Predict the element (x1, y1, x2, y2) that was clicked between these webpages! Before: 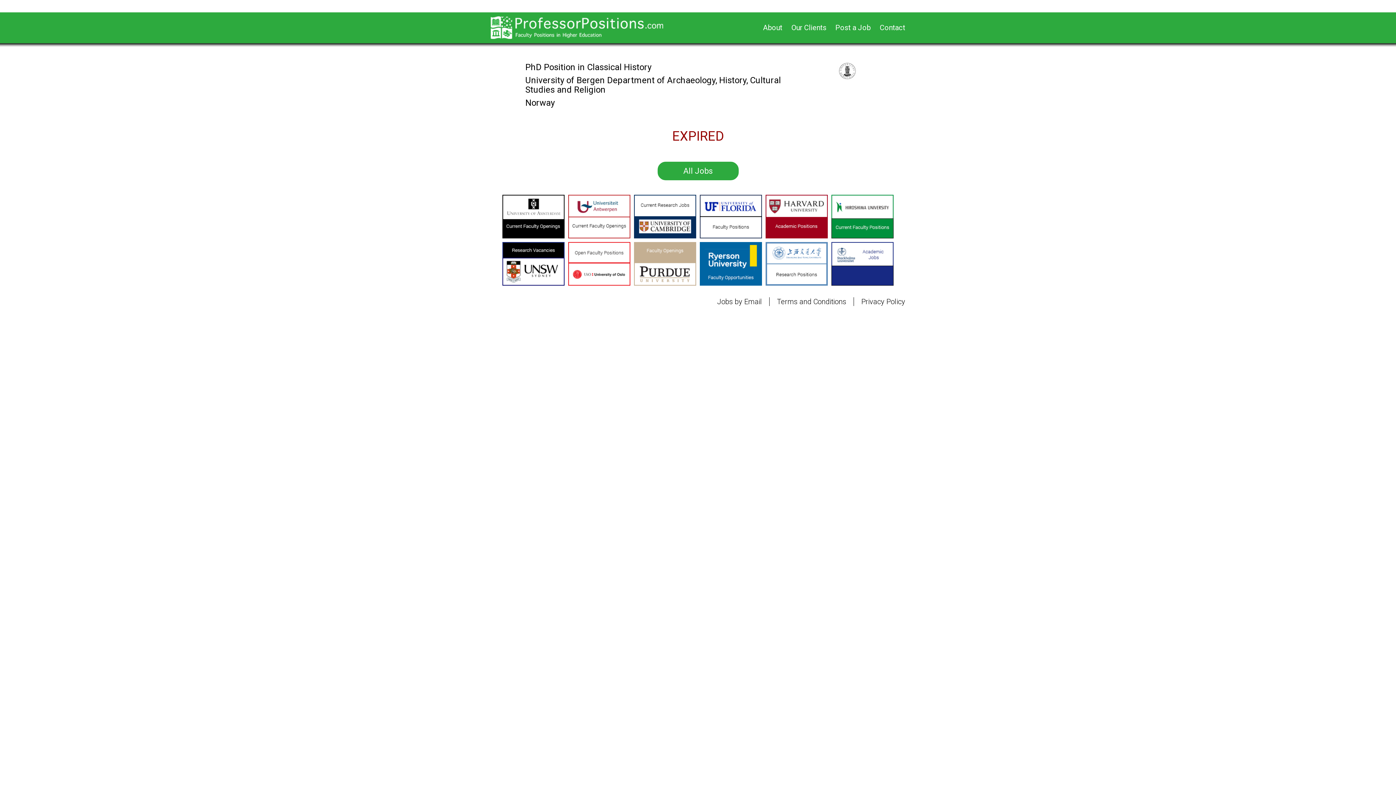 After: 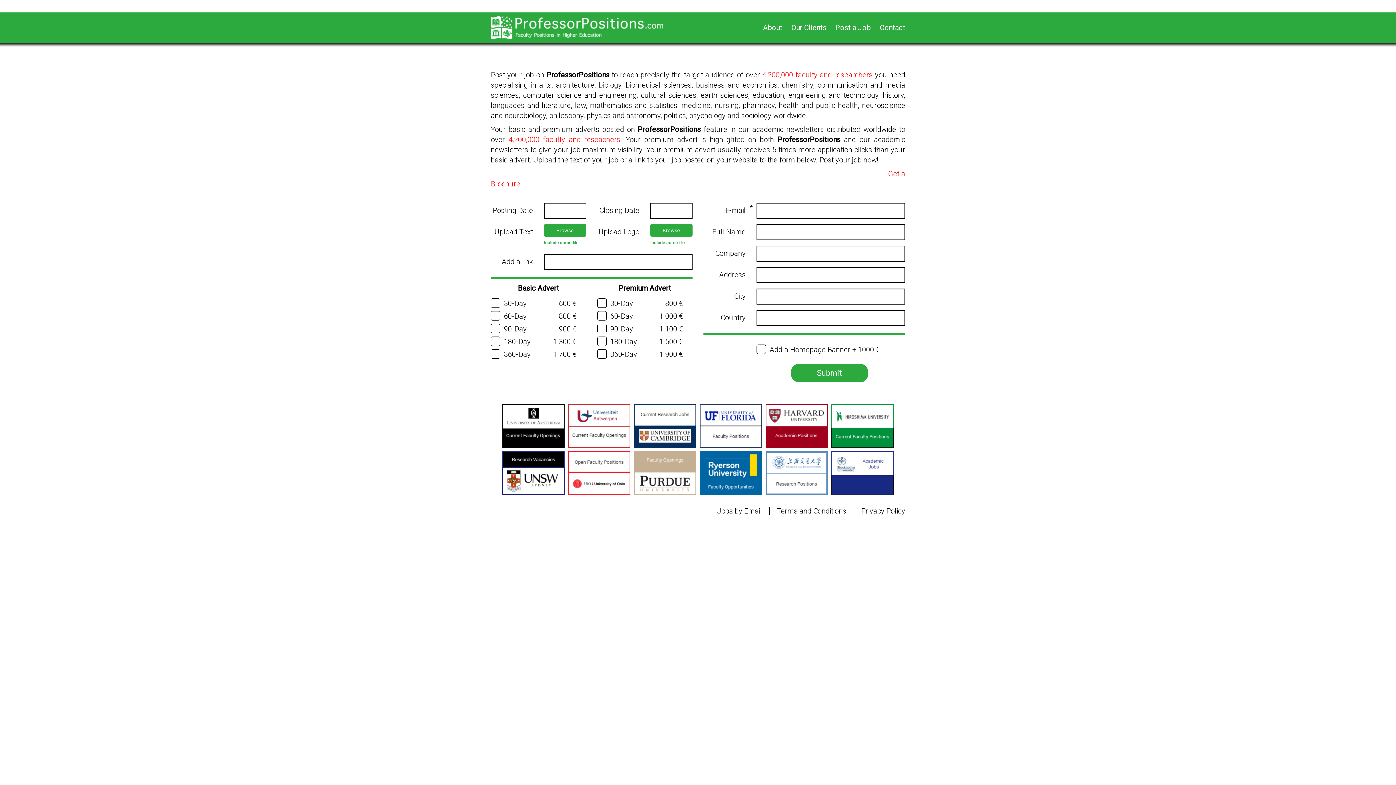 Action: bbox: (835, 17, 870, 37) label: Post a Job